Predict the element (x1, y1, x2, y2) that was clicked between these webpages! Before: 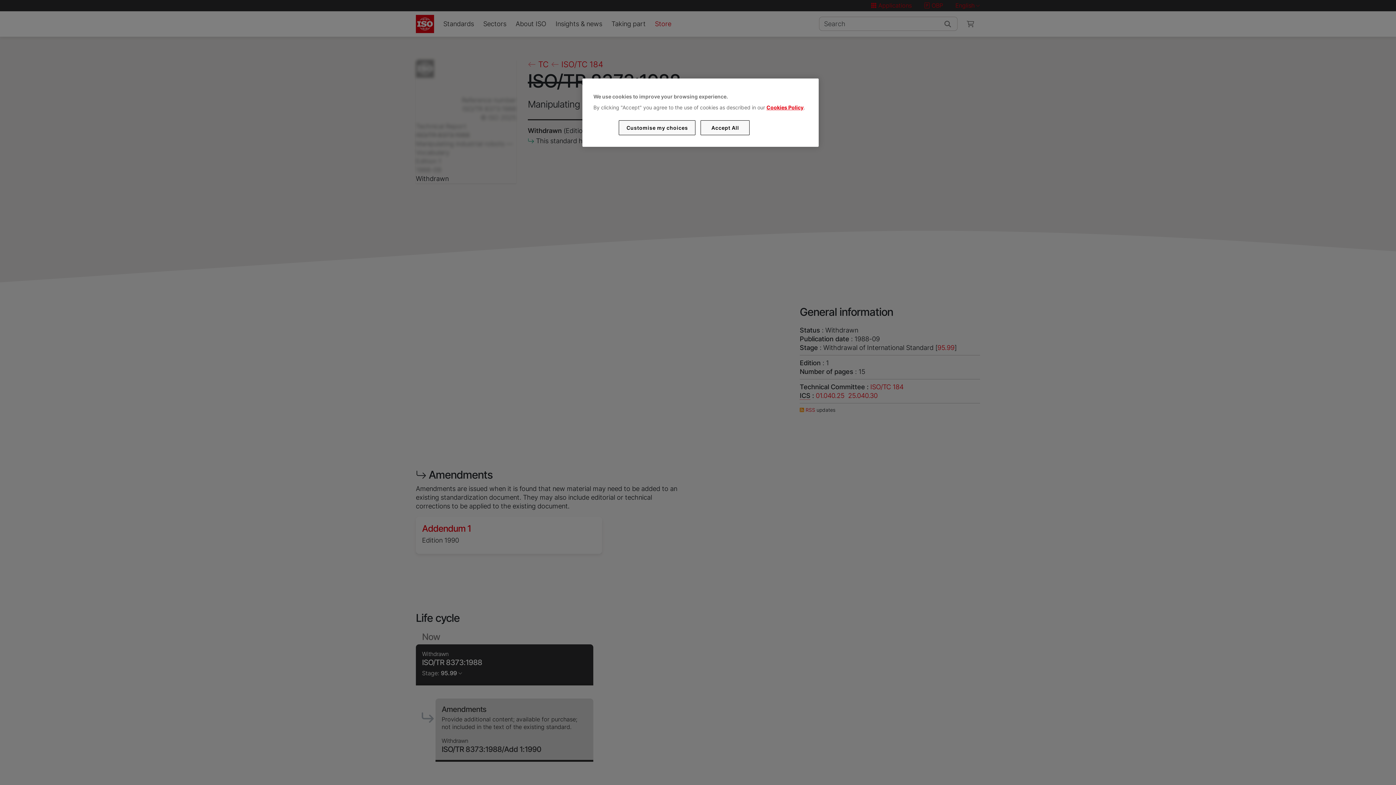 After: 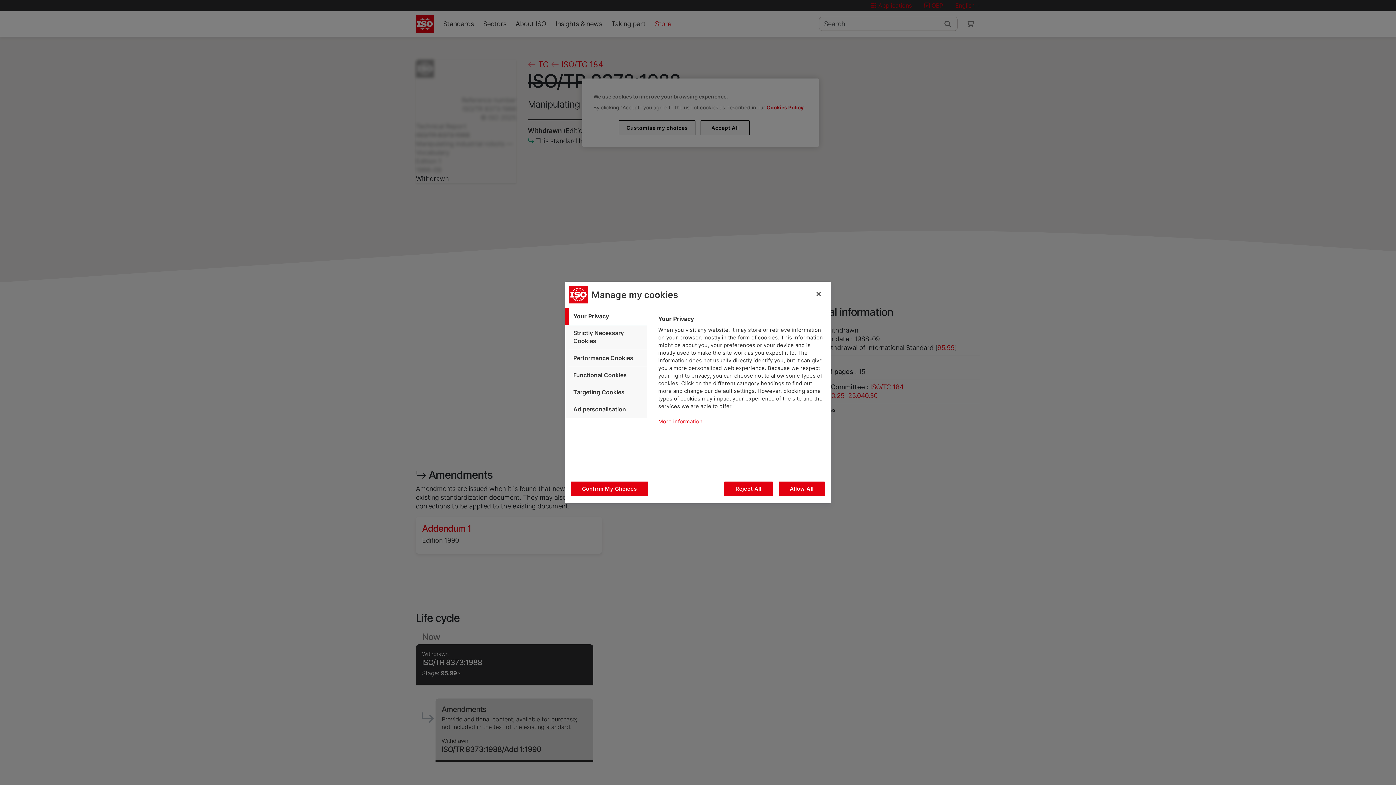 Action: bbox: (619, 120, 695, 135) label: Customise my choices